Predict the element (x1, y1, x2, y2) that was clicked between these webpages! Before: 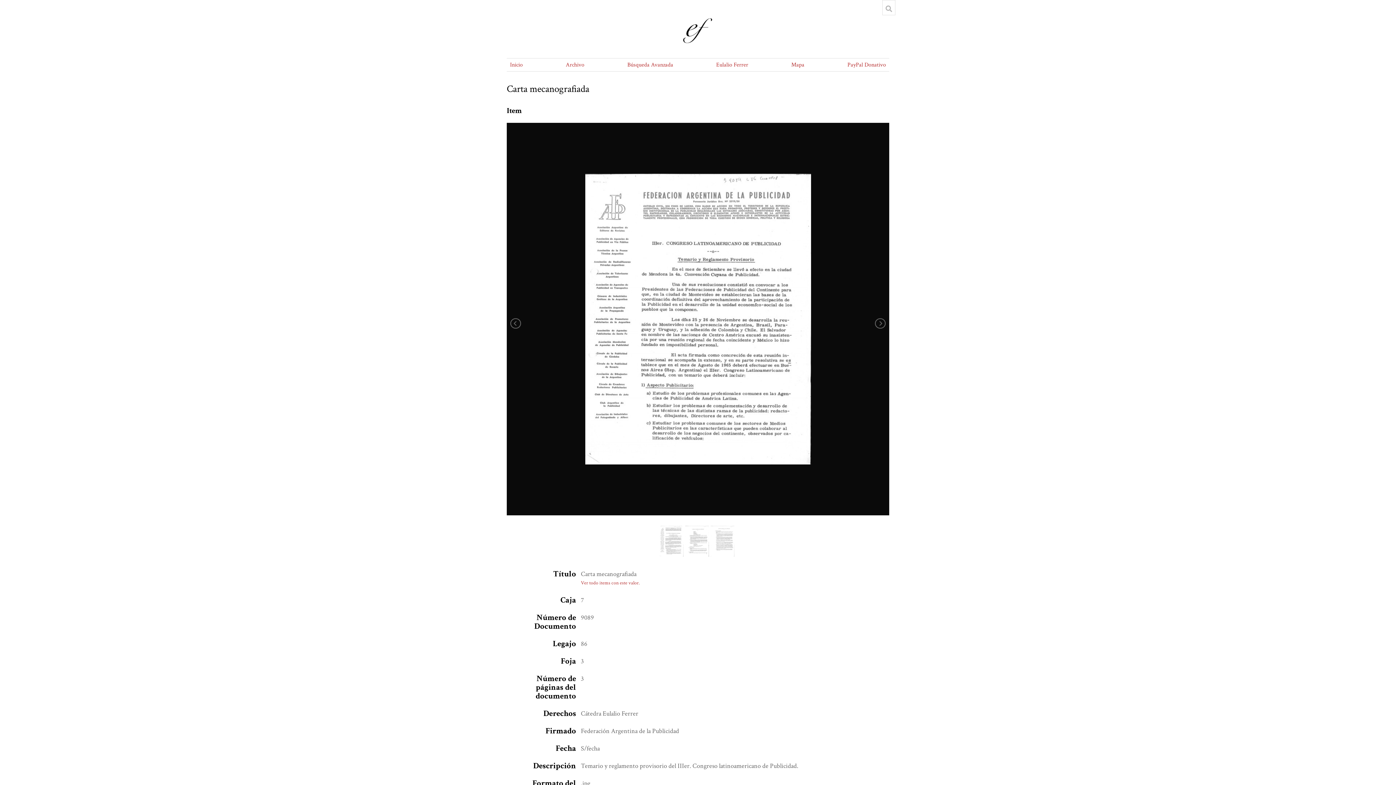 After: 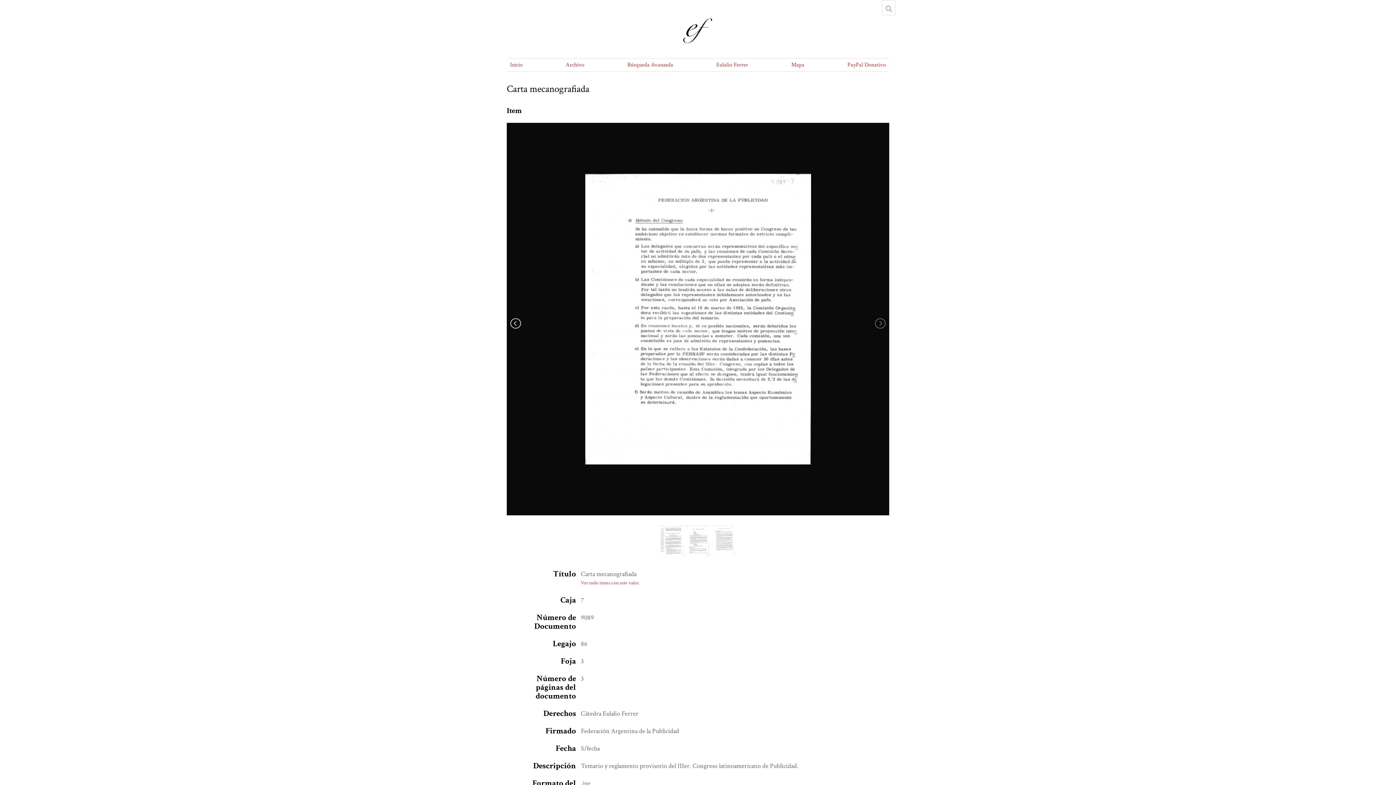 Action: bbox: (510, 317, 522, 329)